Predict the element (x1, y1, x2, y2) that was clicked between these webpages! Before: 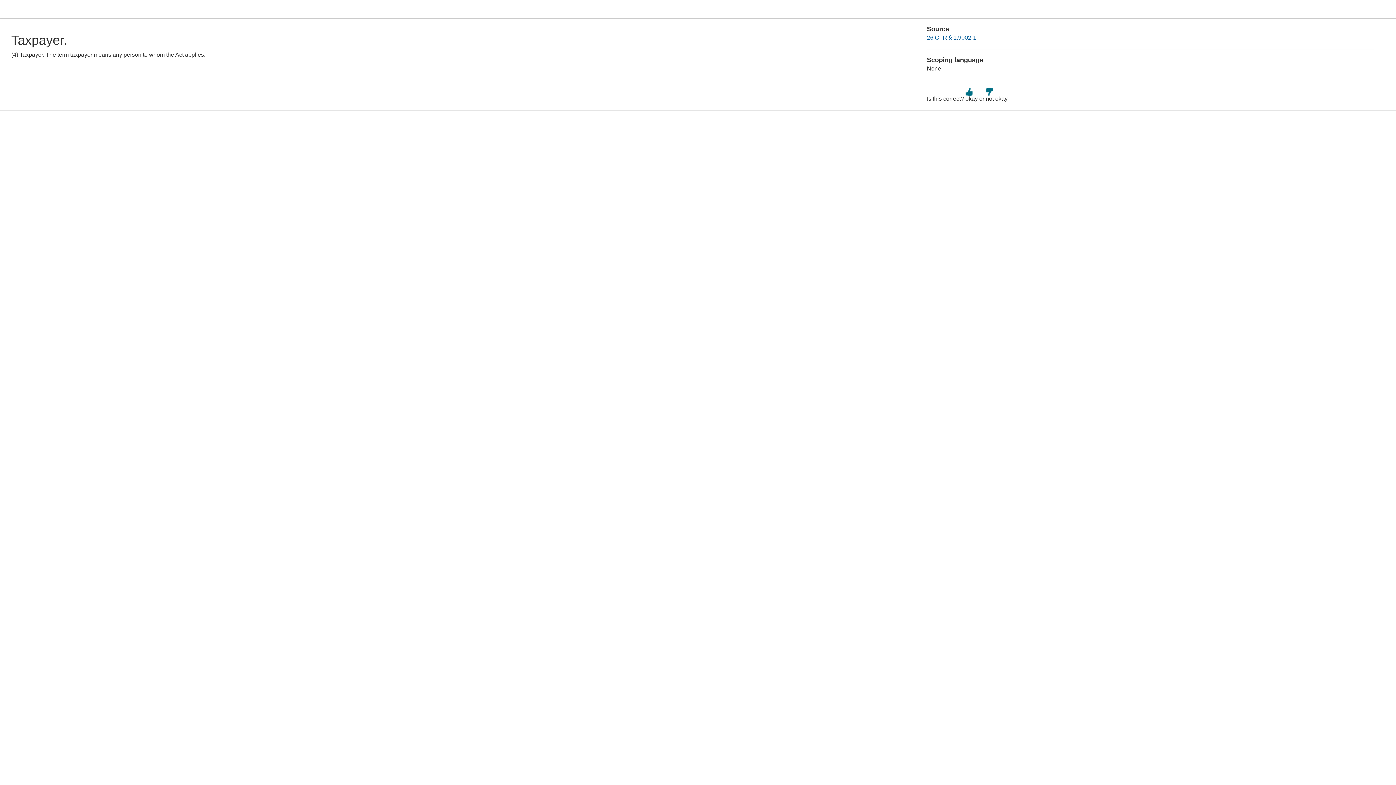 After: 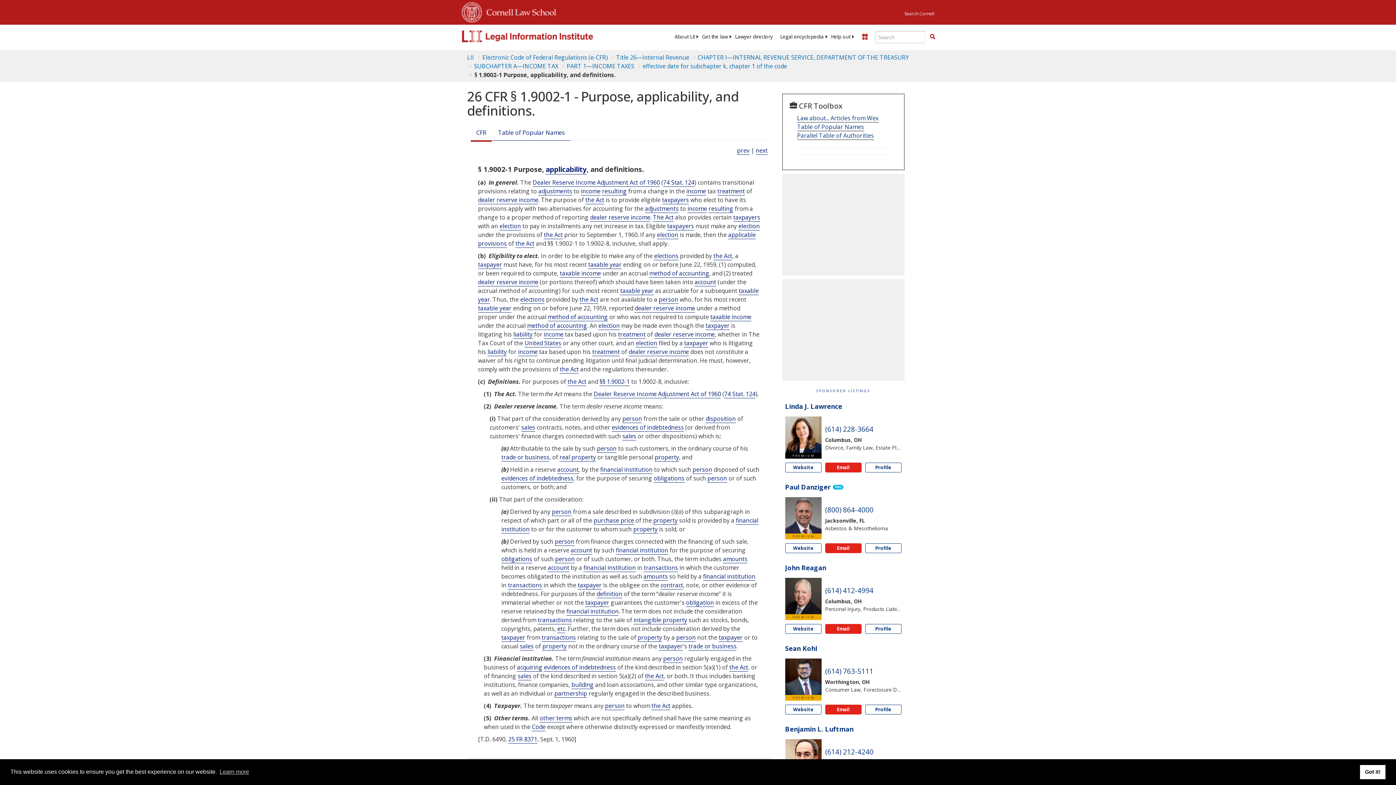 Action: bbox: (927, 34, 976, 40) label: 26 CFR § 1.9002-1